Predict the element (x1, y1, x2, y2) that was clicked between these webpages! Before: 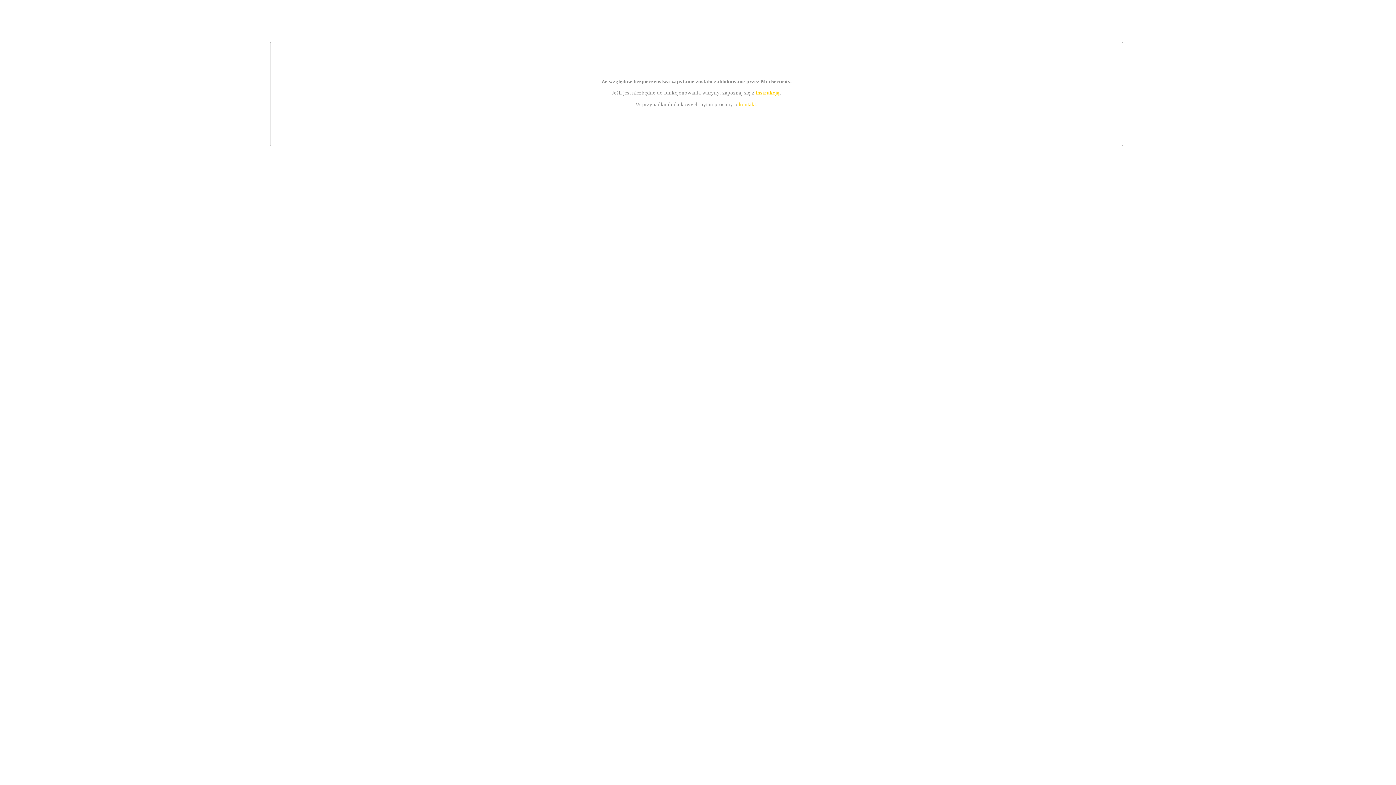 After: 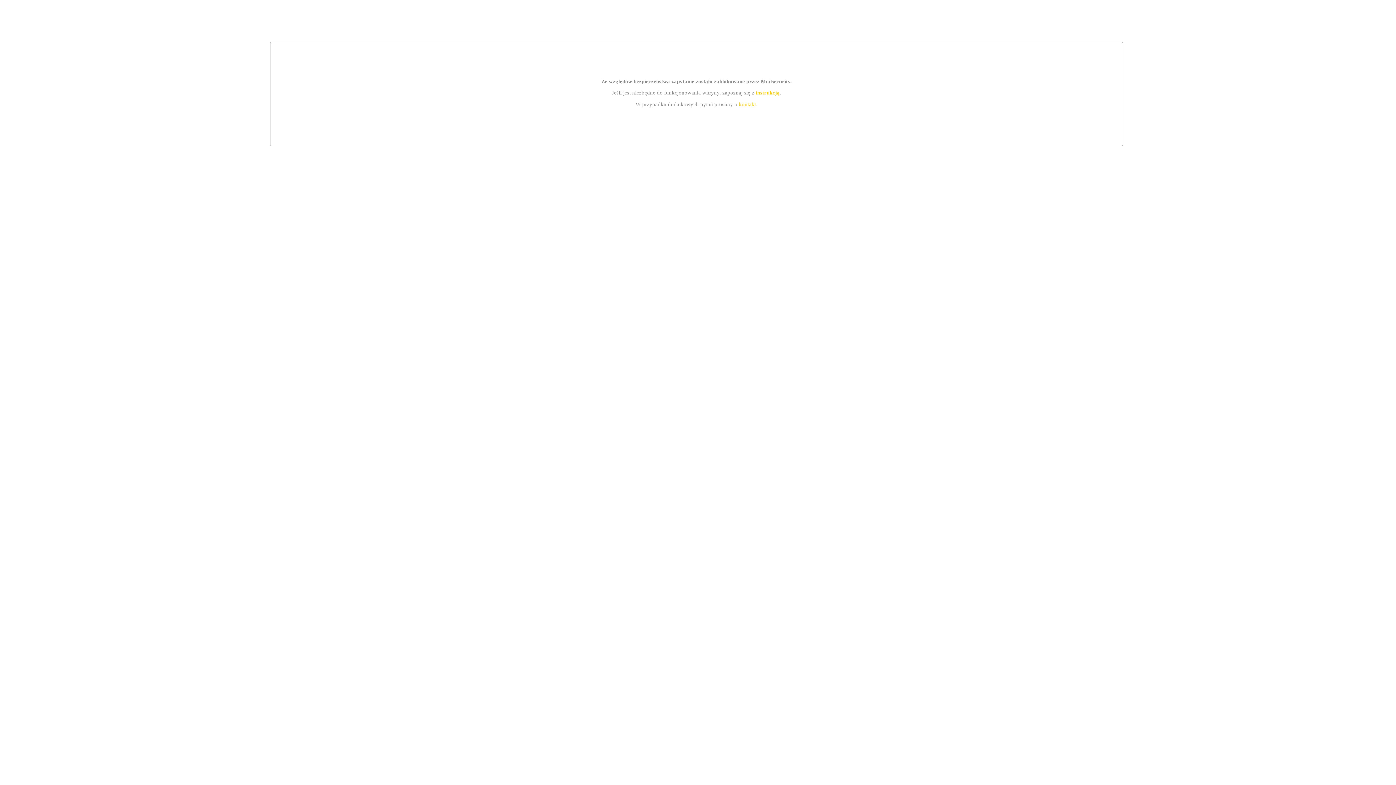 Action: bbox: (739, 101, 756, 107) label: kontakt